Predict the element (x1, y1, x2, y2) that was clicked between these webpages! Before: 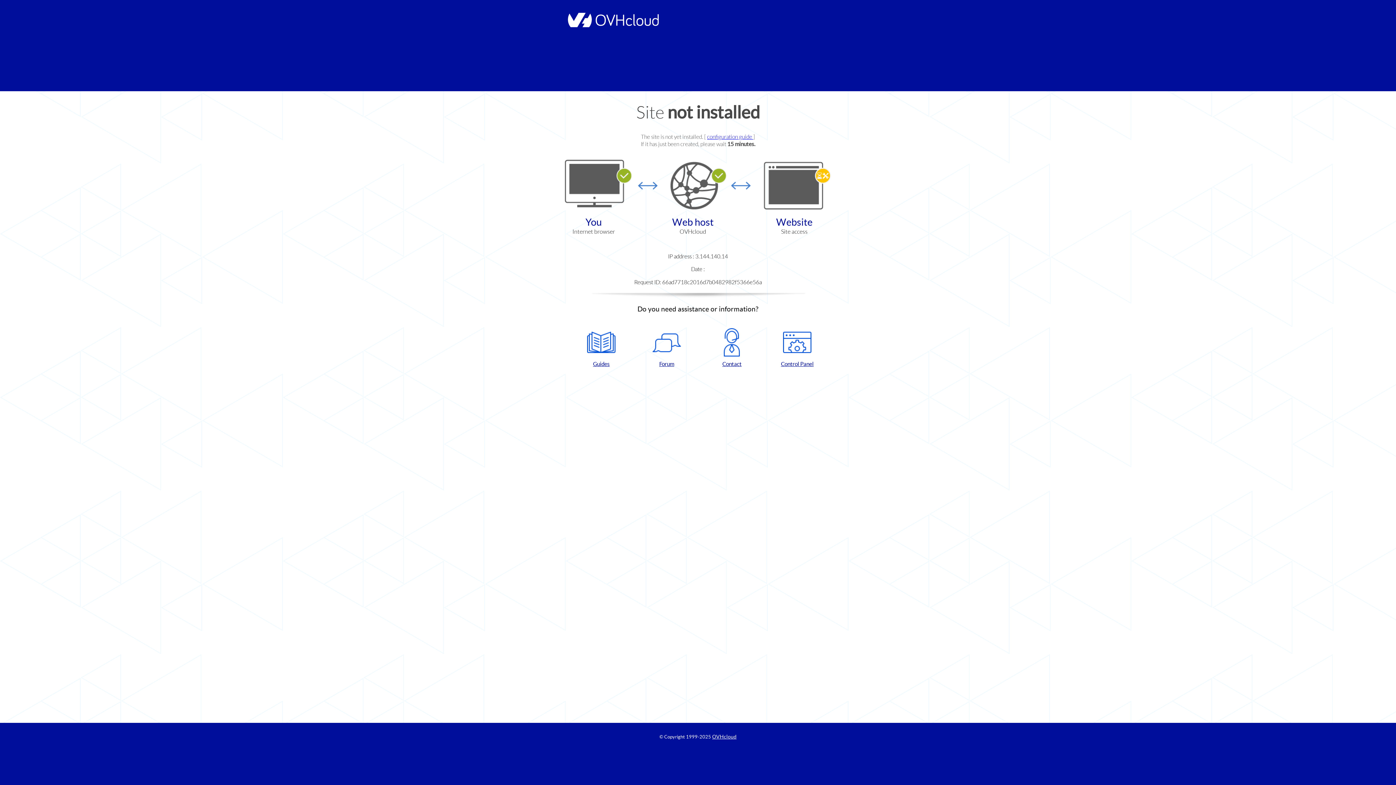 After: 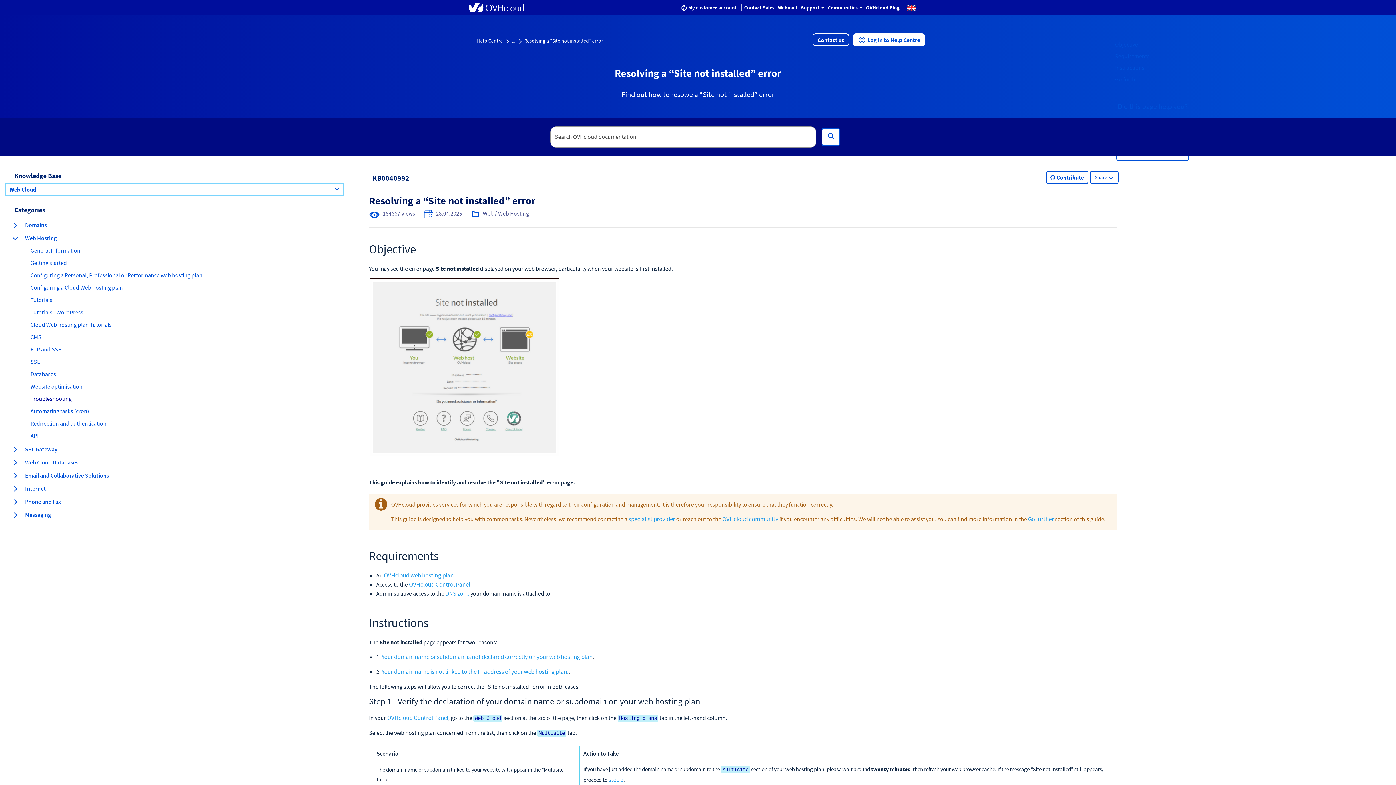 Action: label: configuration guide  bbox: (707, 133, 753, 140)